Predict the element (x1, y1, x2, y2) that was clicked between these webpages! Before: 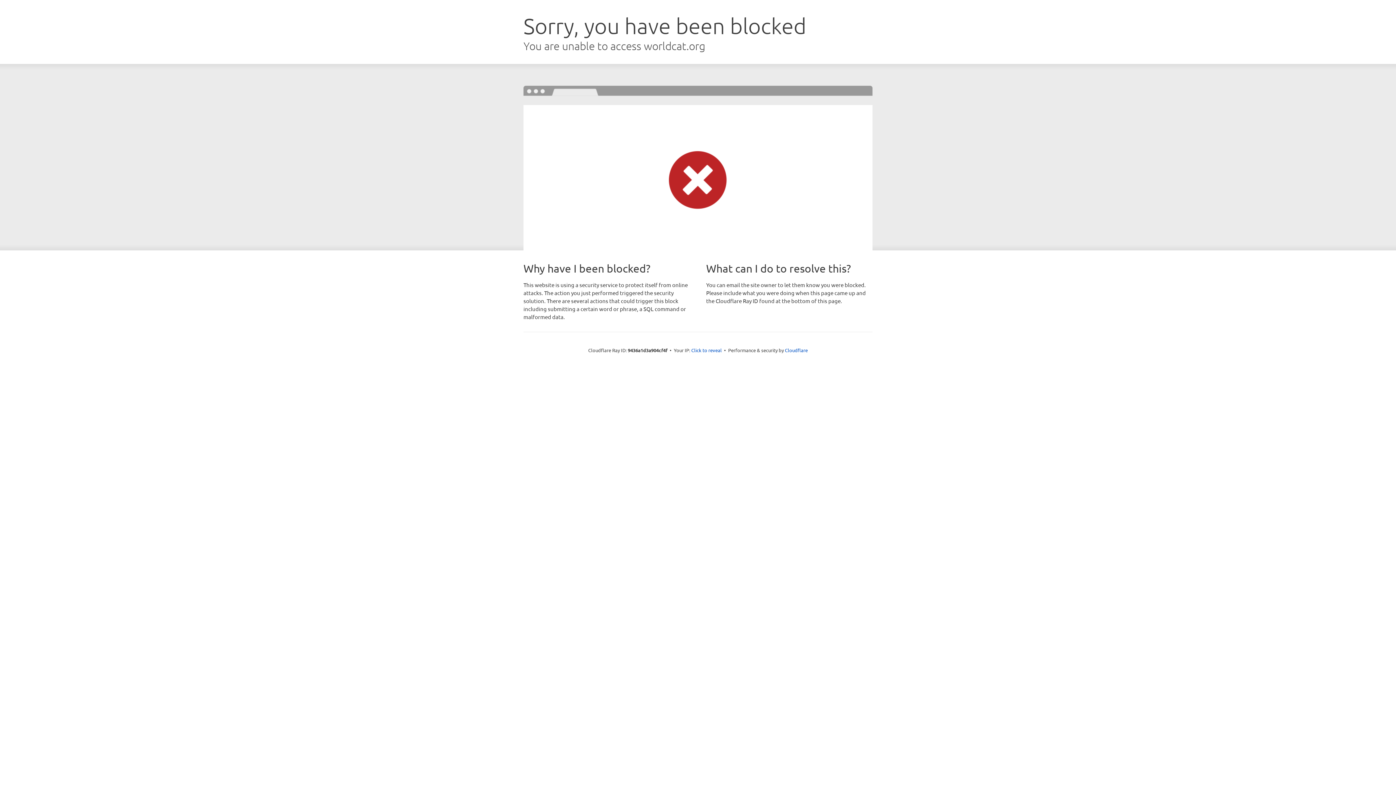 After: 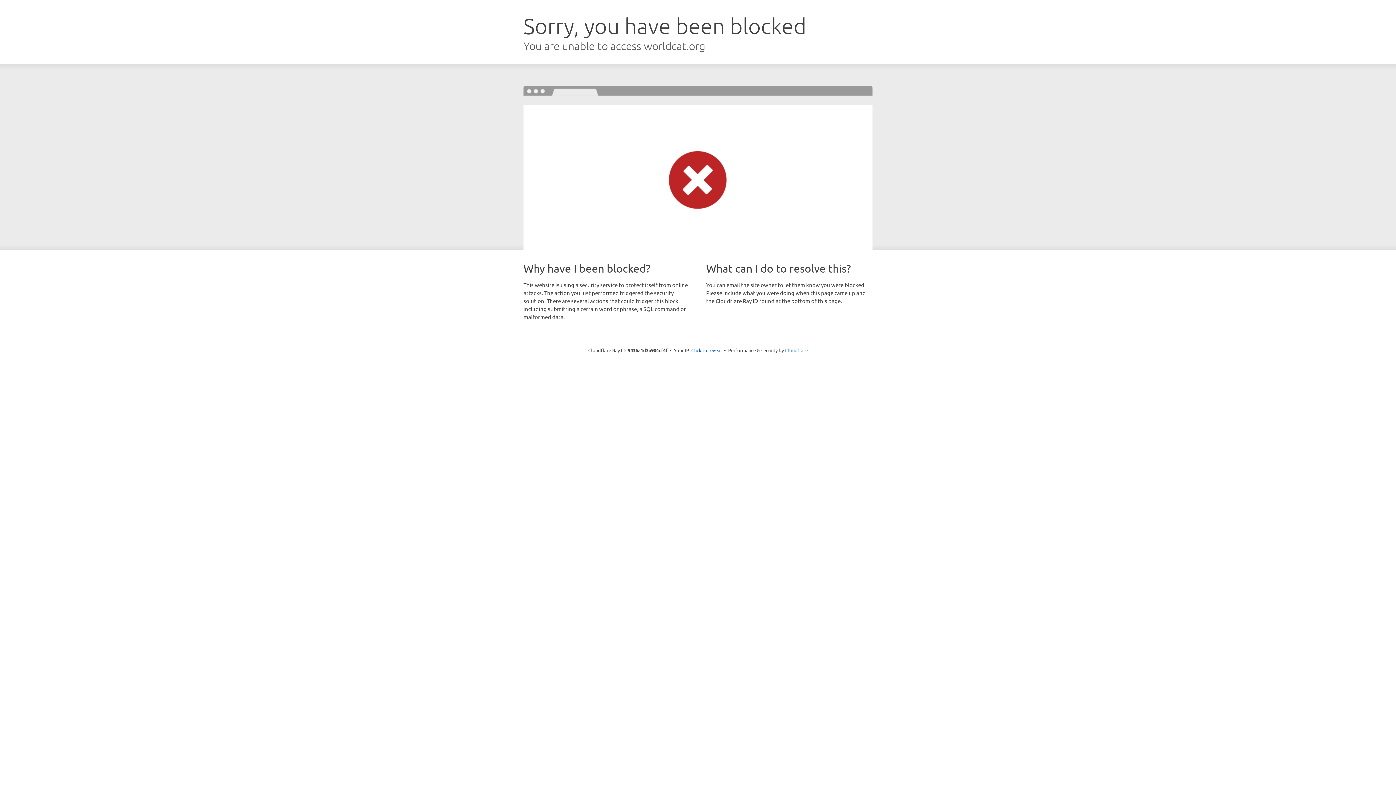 Action: bbox: (785, 347, 808, 353) label: Cloudflare